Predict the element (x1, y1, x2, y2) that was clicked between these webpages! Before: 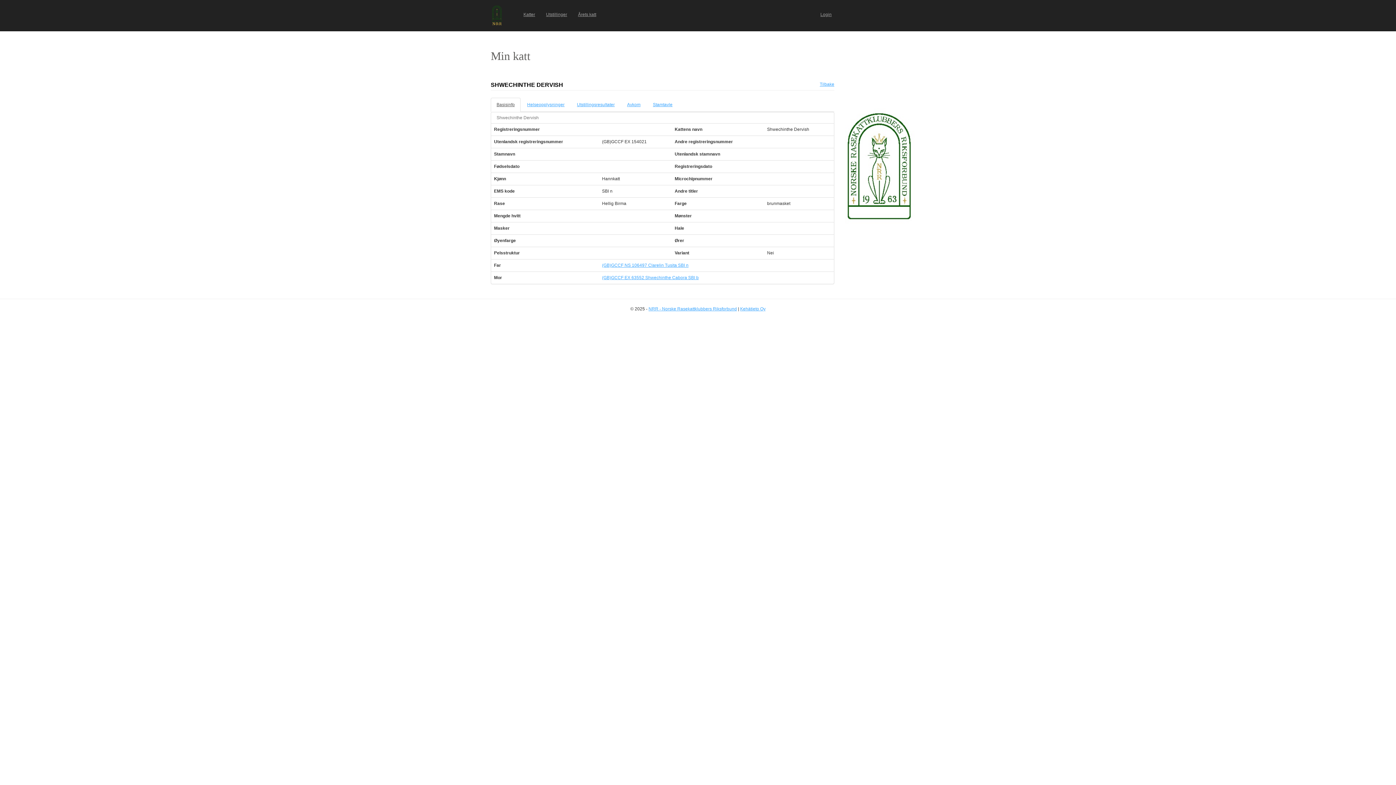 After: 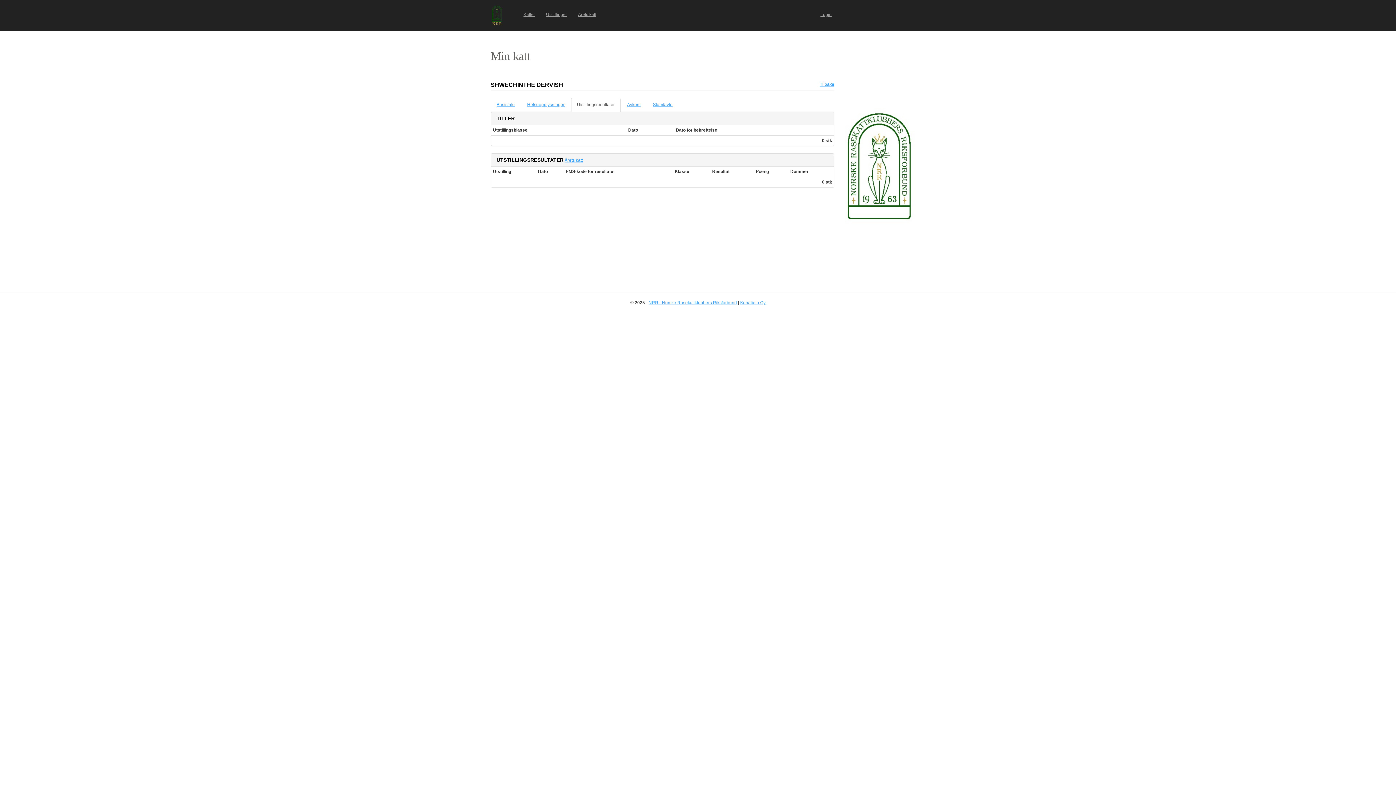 Action: bbox: (571, 97, 620, 112) label: Utstillingsresultater